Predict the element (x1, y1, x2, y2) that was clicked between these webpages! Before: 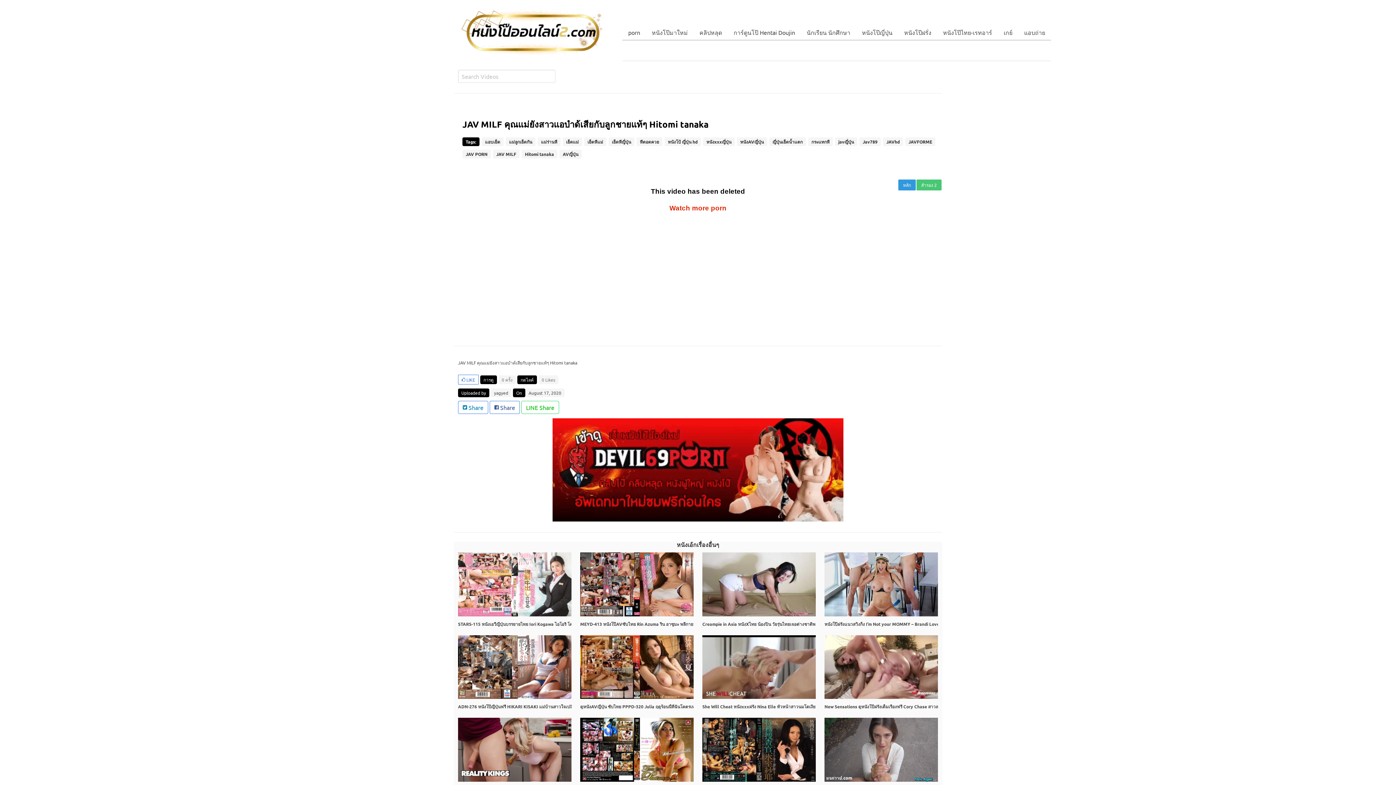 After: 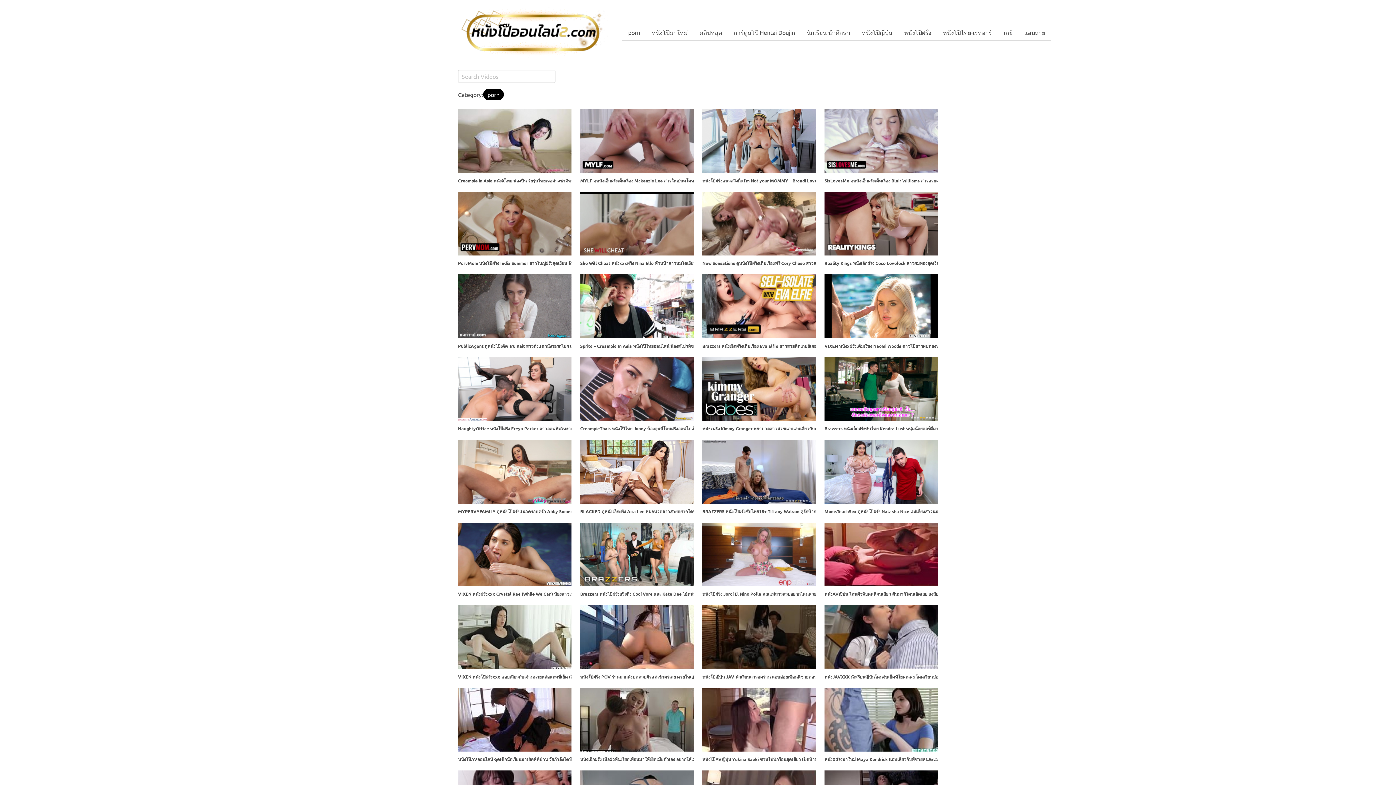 Action: bbox: (622, 24, 646, 40) label: porn